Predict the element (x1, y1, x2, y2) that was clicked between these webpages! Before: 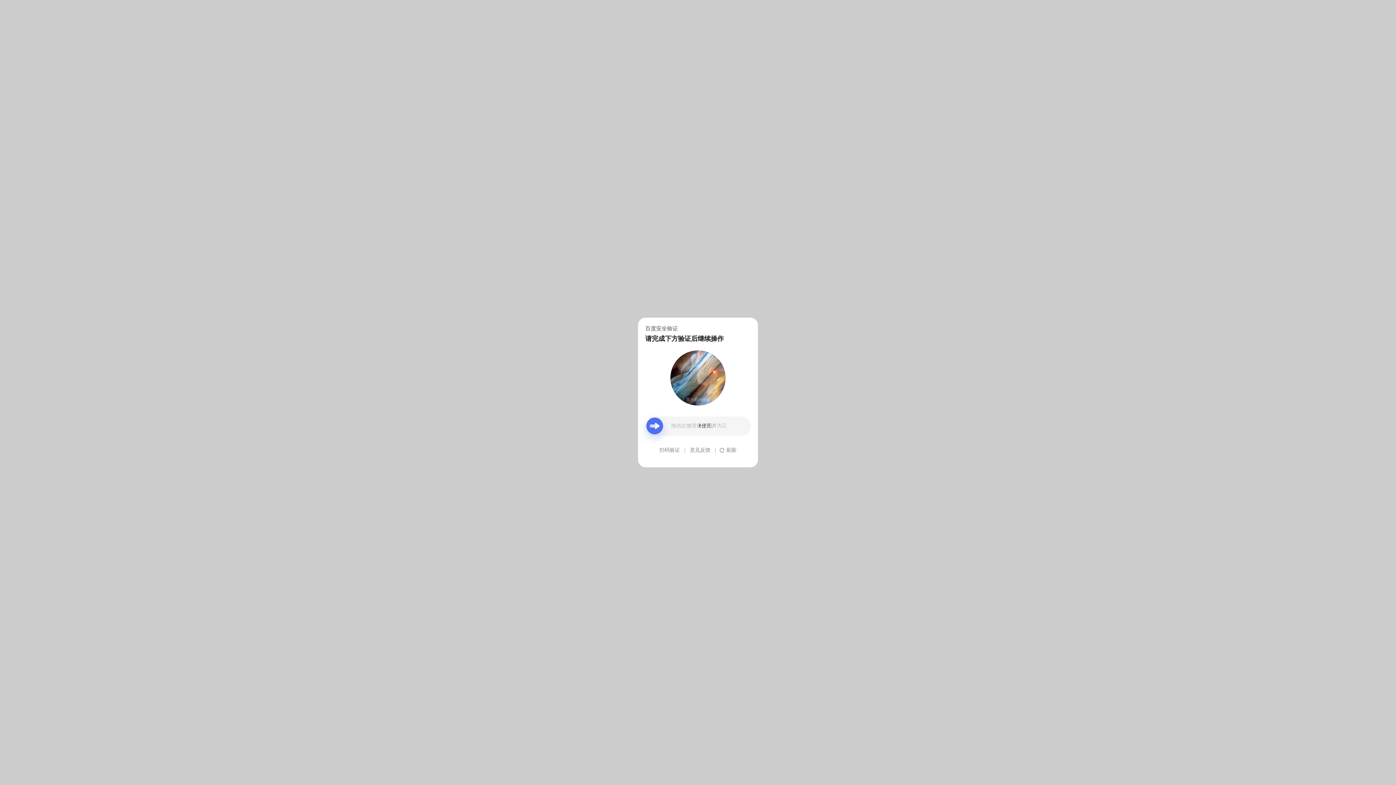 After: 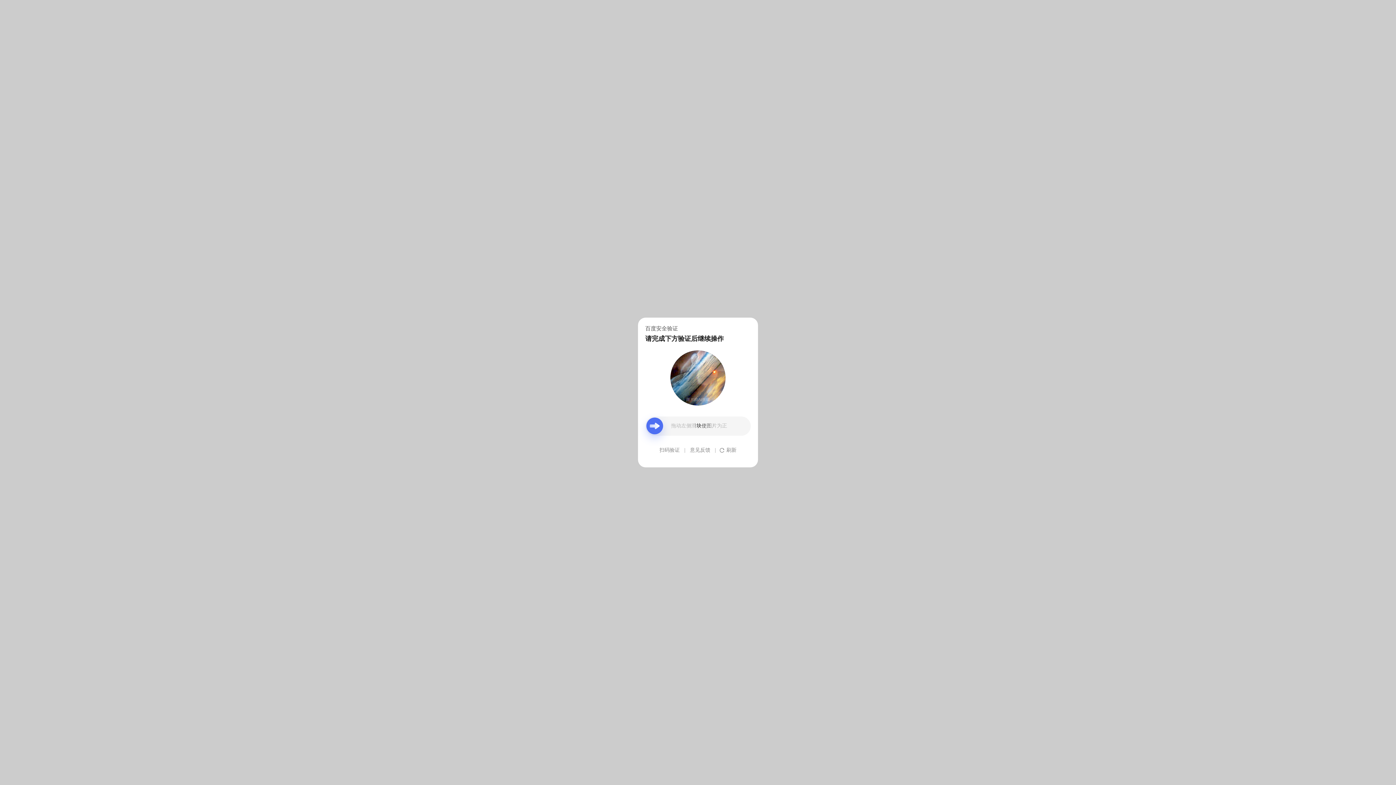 Action: label: 意见反馈 bbox: (690, 439, 710, 461)